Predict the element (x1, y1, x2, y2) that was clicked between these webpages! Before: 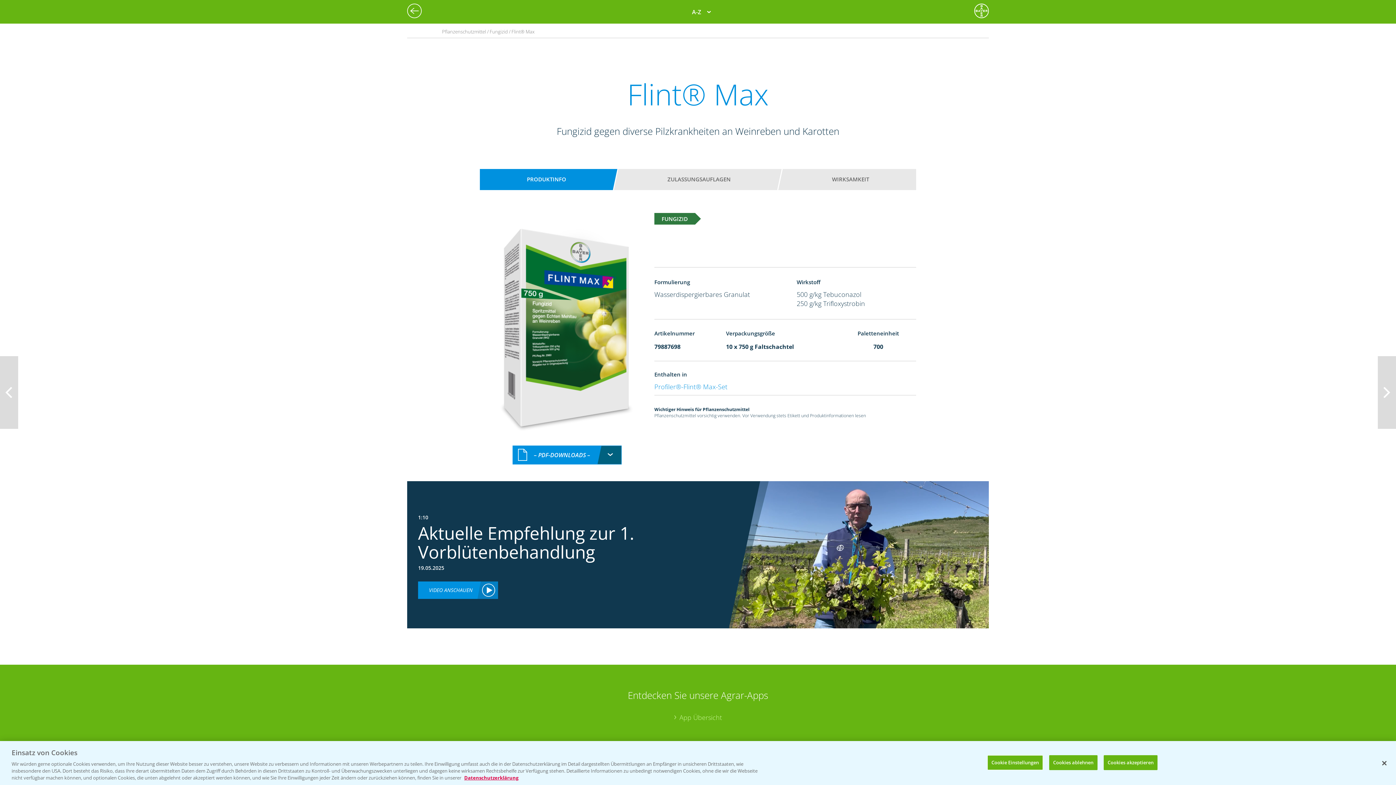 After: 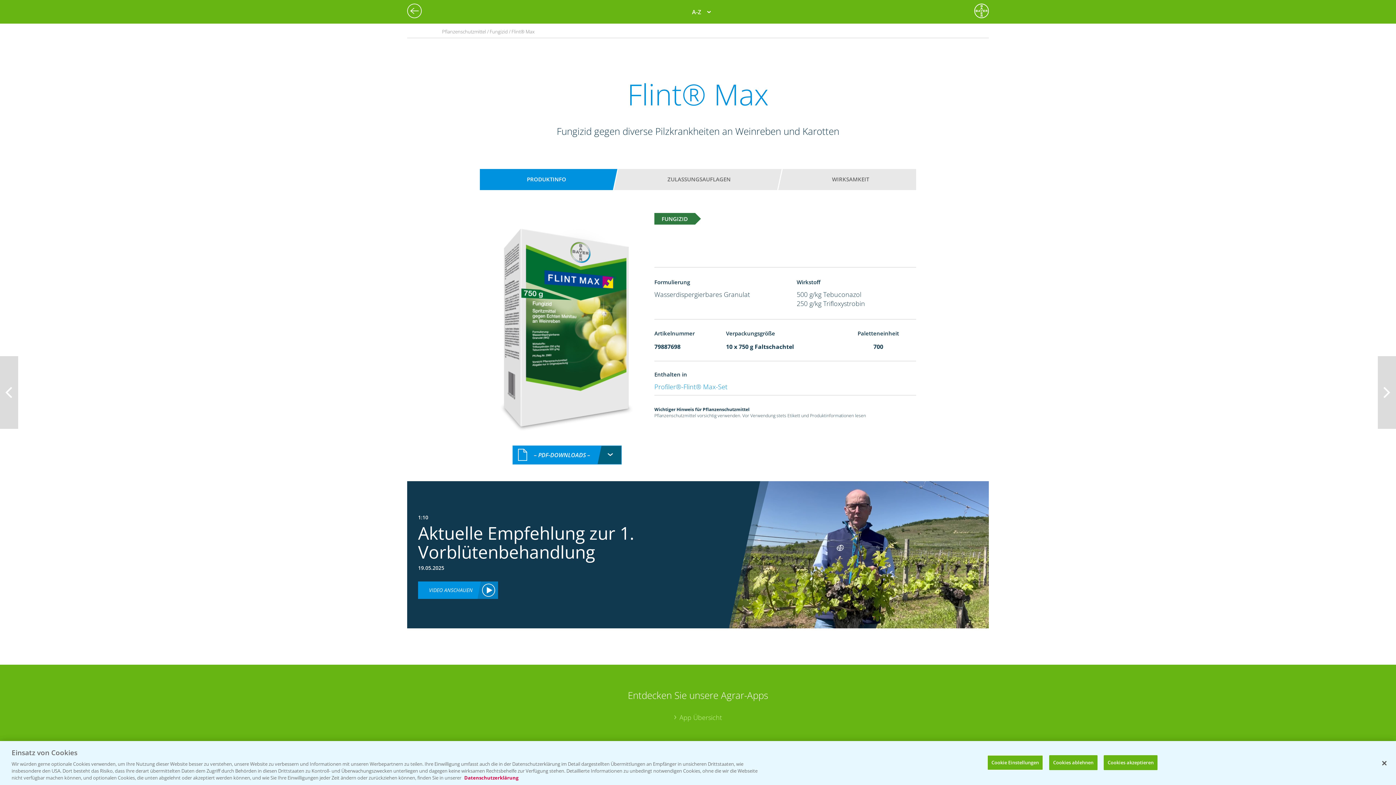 Action: label: Weitere Informationen zum Datenschutz, wird in neuer registerkarte geöffnet bbox: (464, 774, 518, 781)